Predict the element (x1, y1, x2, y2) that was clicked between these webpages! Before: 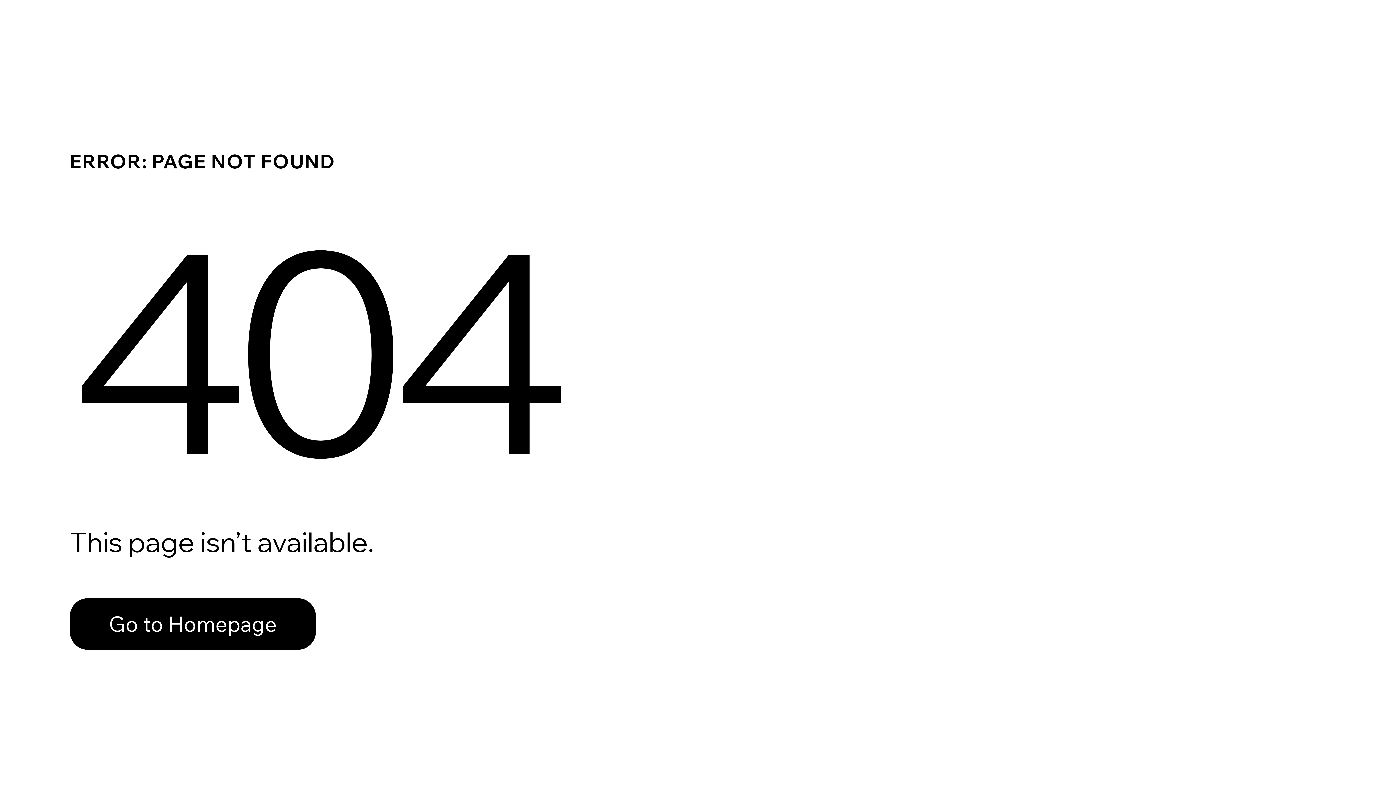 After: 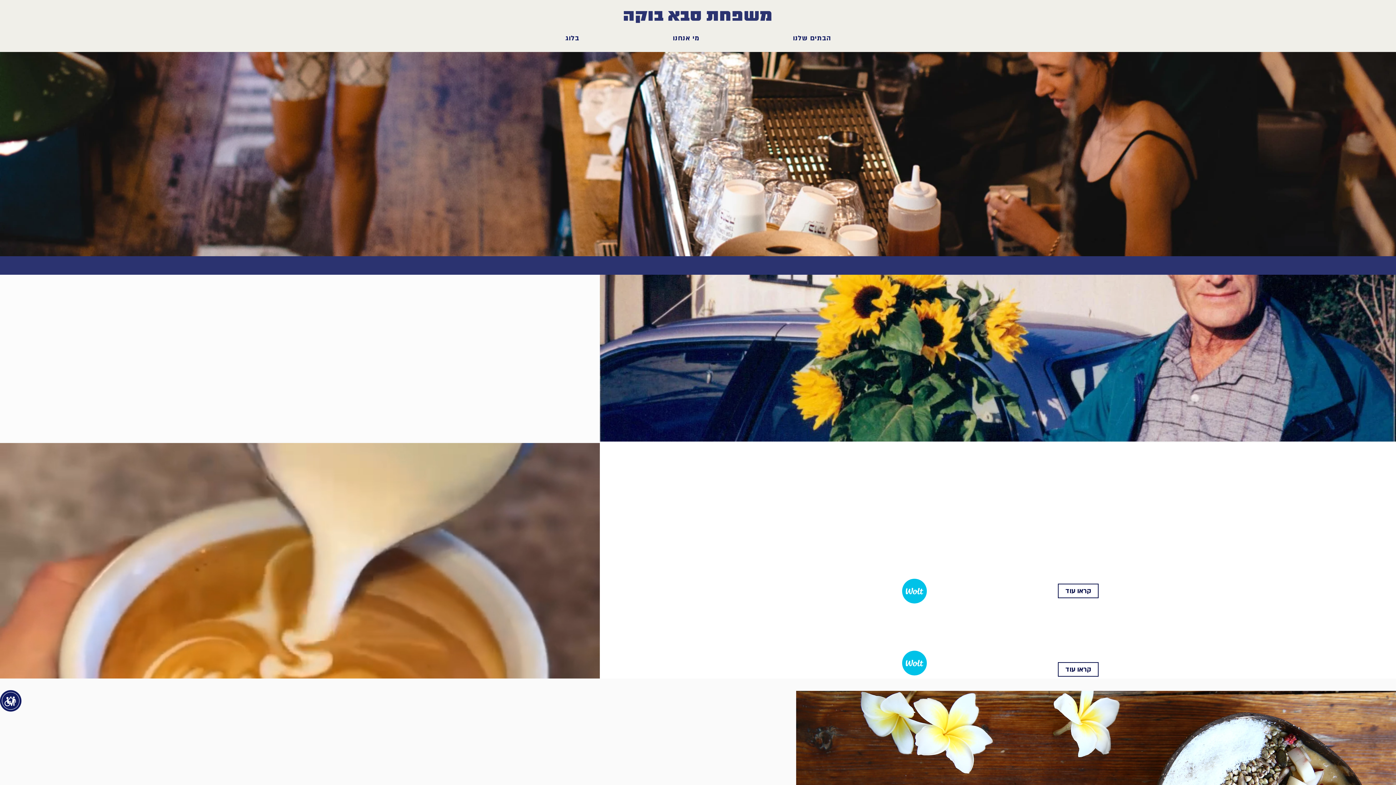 Action: label: Go to Homepage bbox: (69, 598, 316, 650)